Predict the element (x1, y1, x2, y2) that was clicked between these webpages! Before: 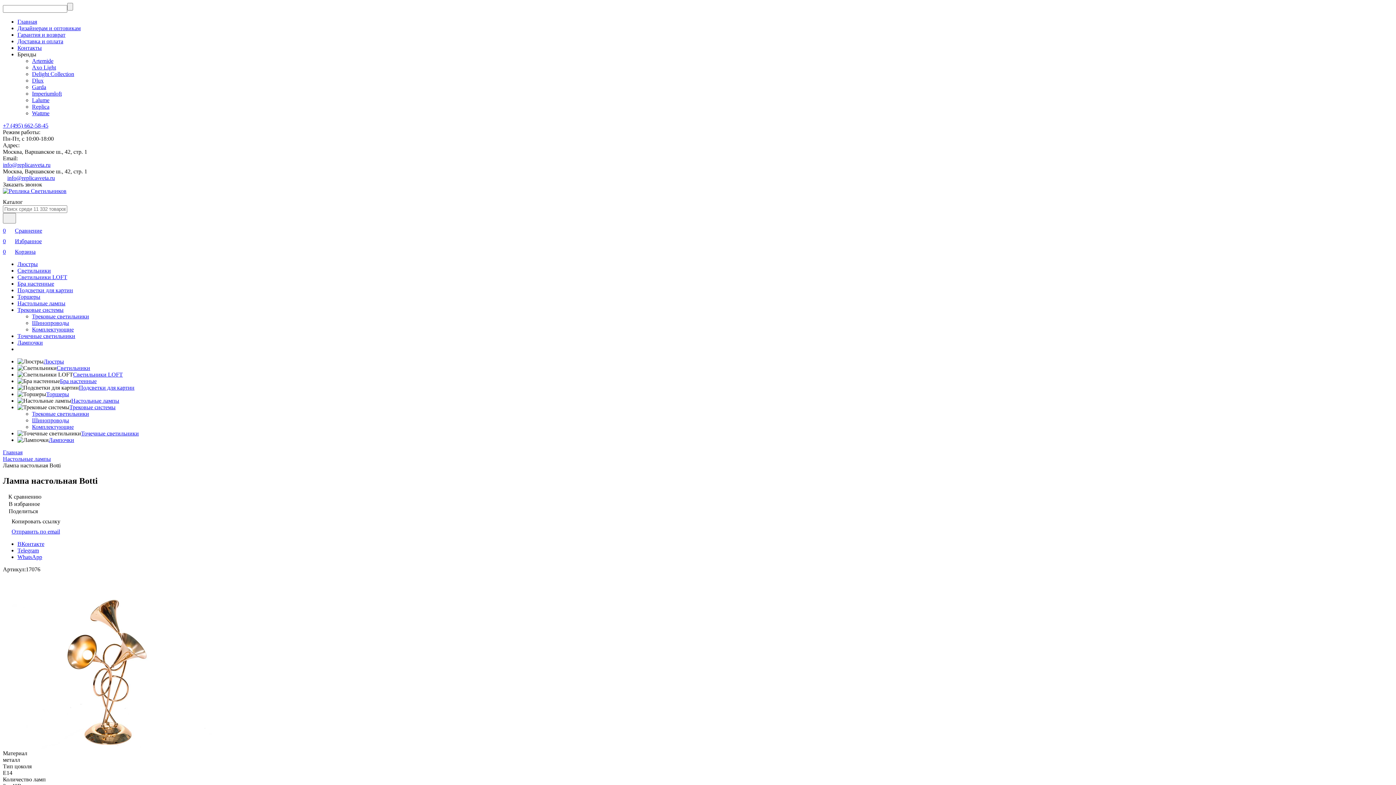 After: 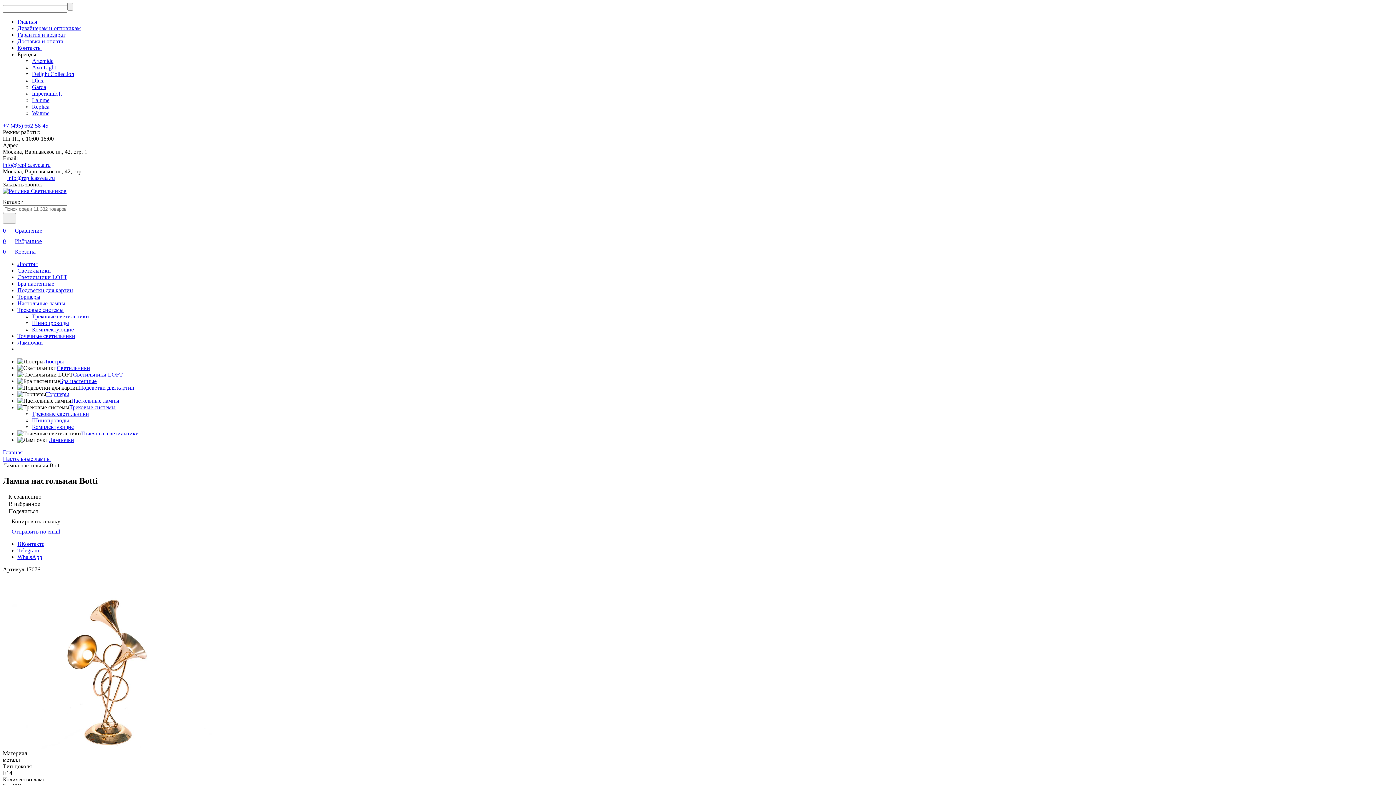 Action: label: info@replicasveta.ru bbox: (2, 161, 50, 168)